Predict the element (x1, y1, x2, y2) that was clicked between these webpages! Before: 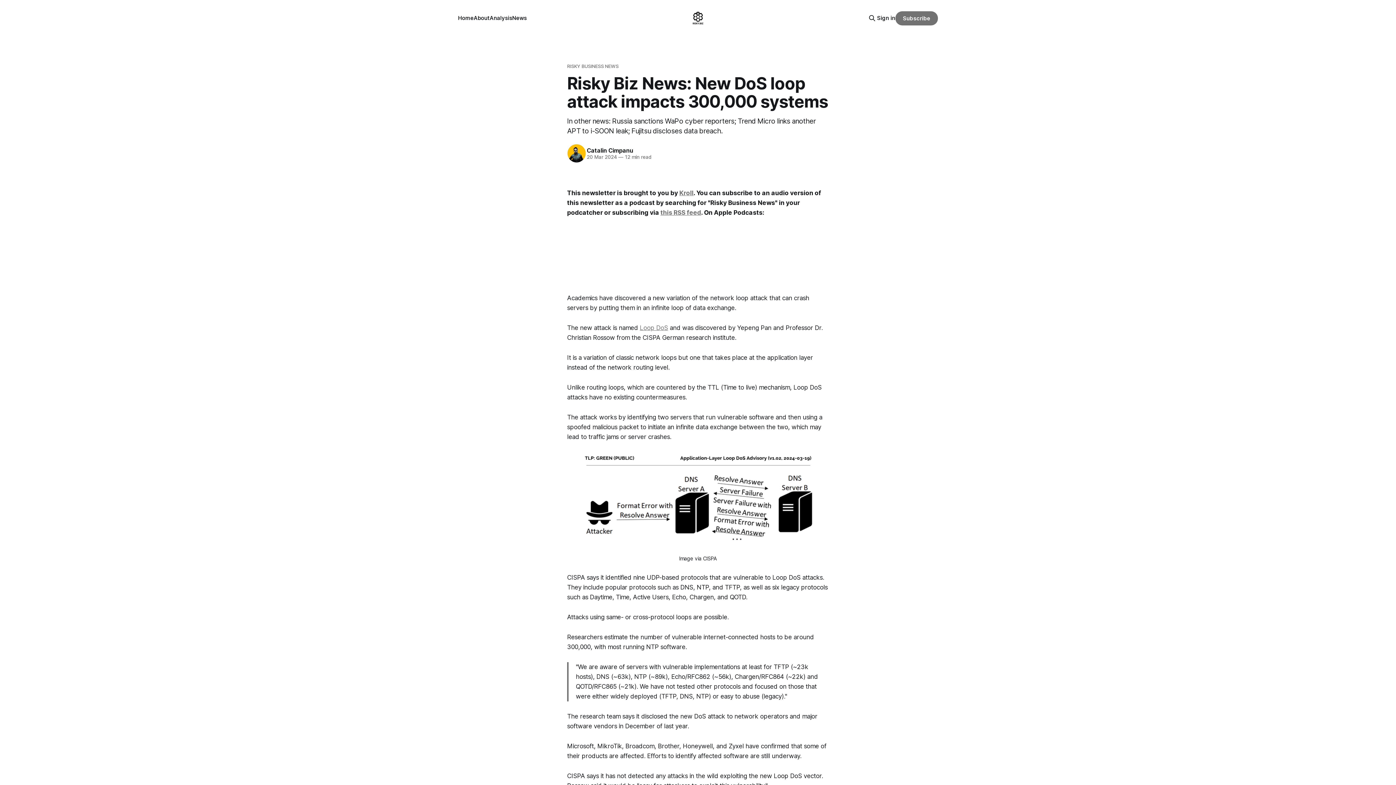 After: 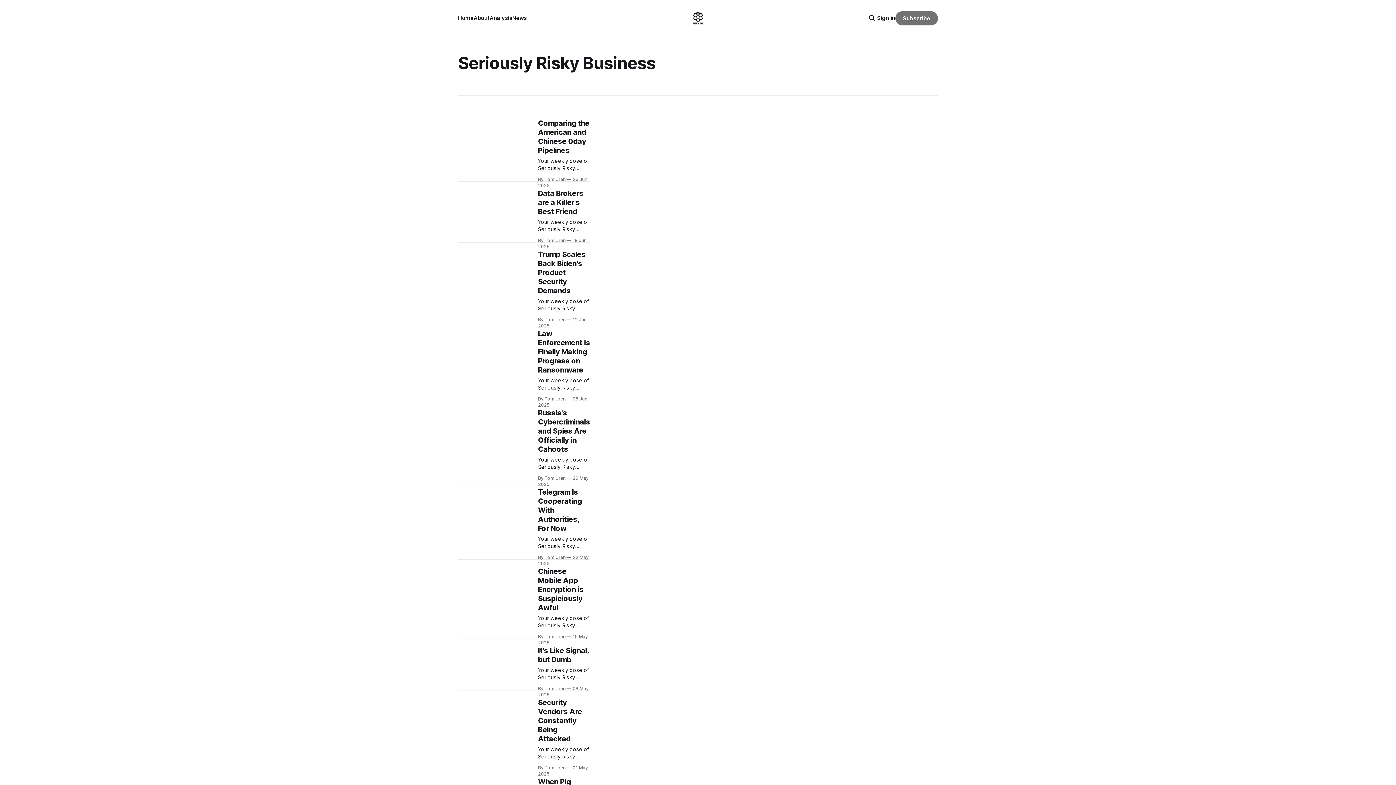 Action: label: Analysis bbox: (489, 14, 512, 21)